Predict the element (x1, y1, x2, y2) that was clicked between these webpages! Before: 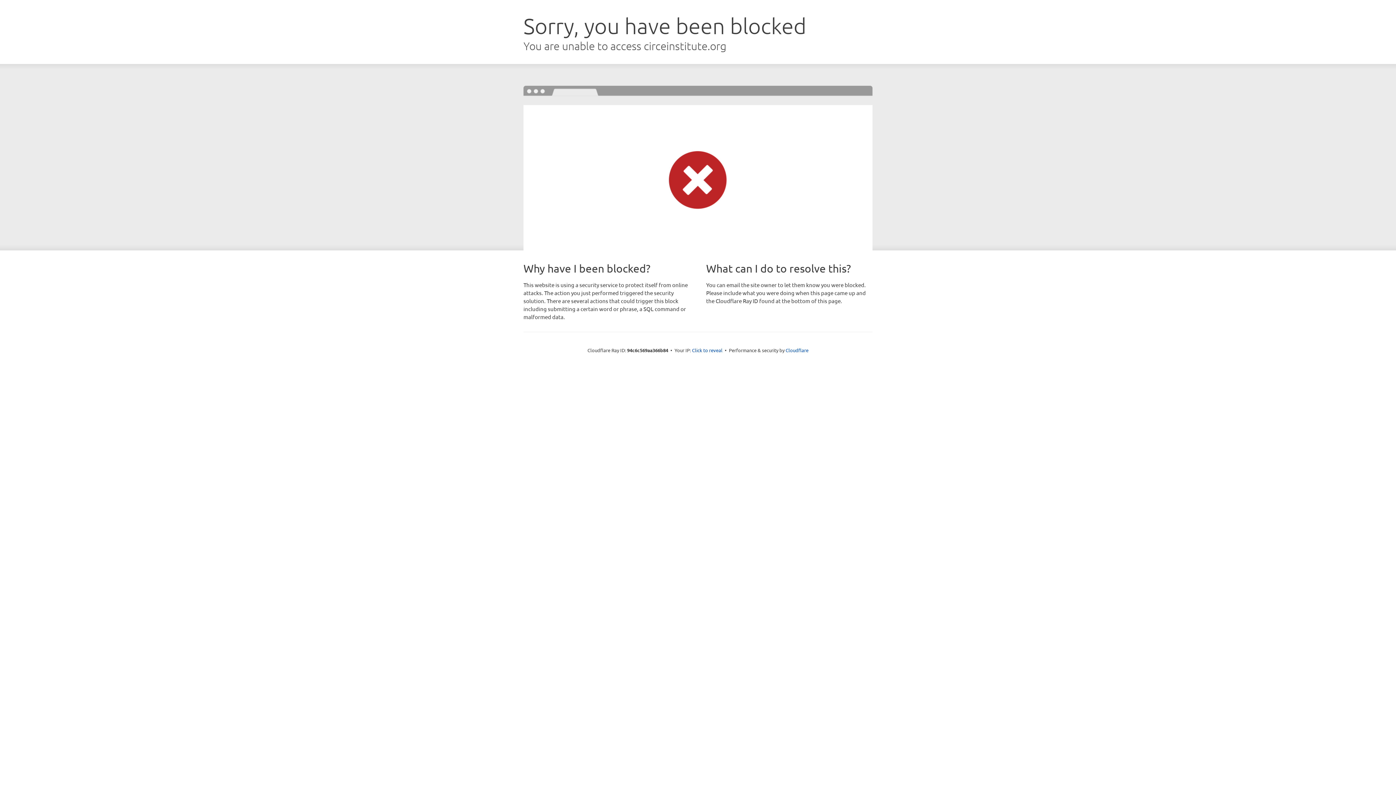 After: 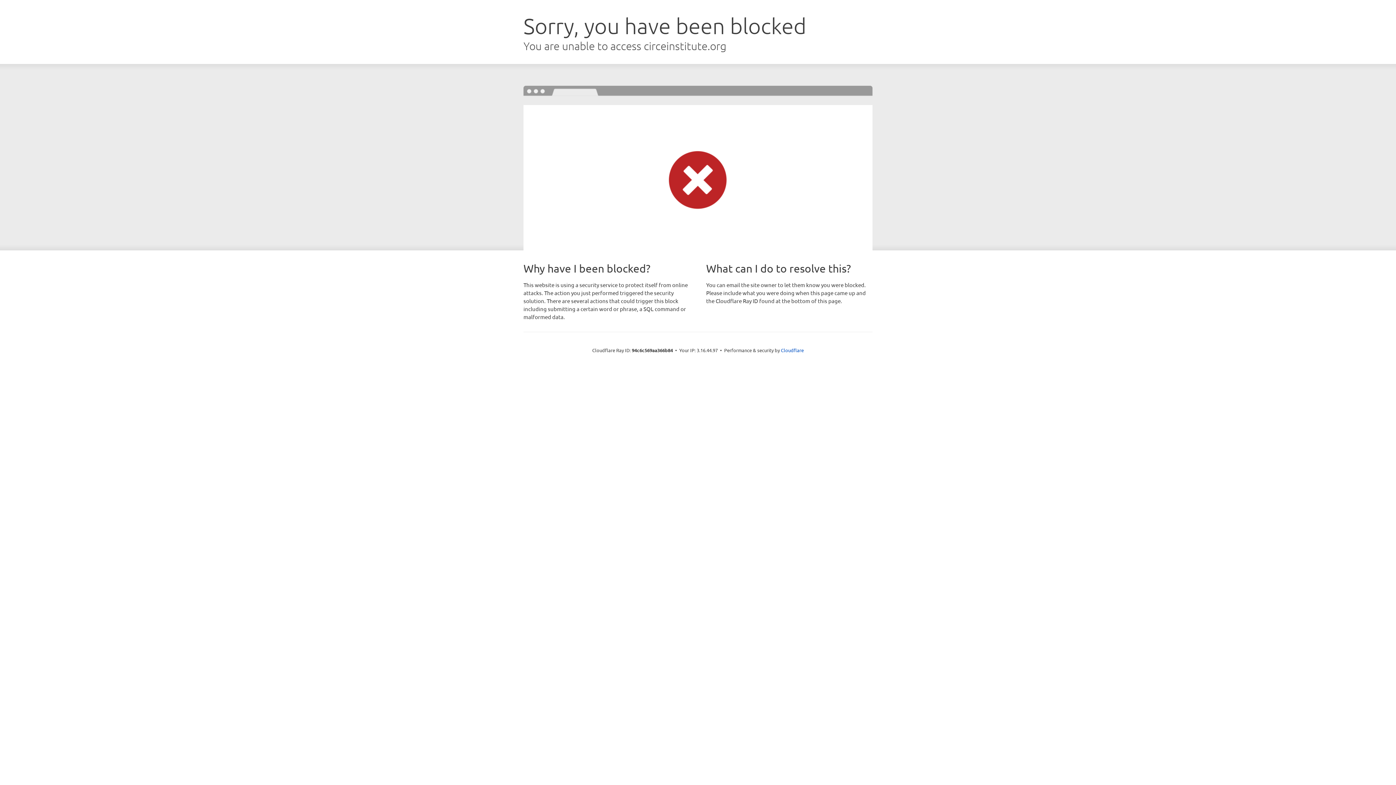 Action: label: Click to reveal bbox: (692, 346, 722, 353)